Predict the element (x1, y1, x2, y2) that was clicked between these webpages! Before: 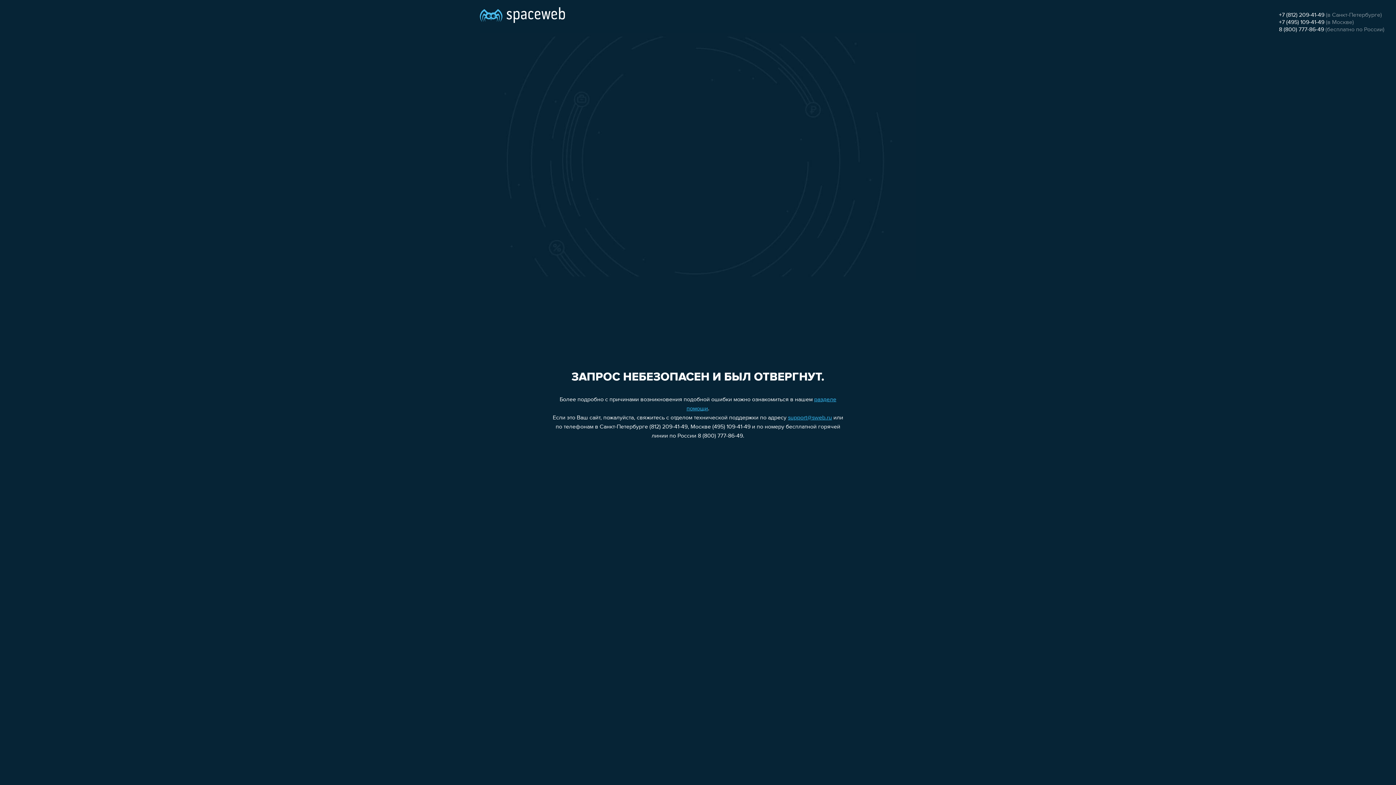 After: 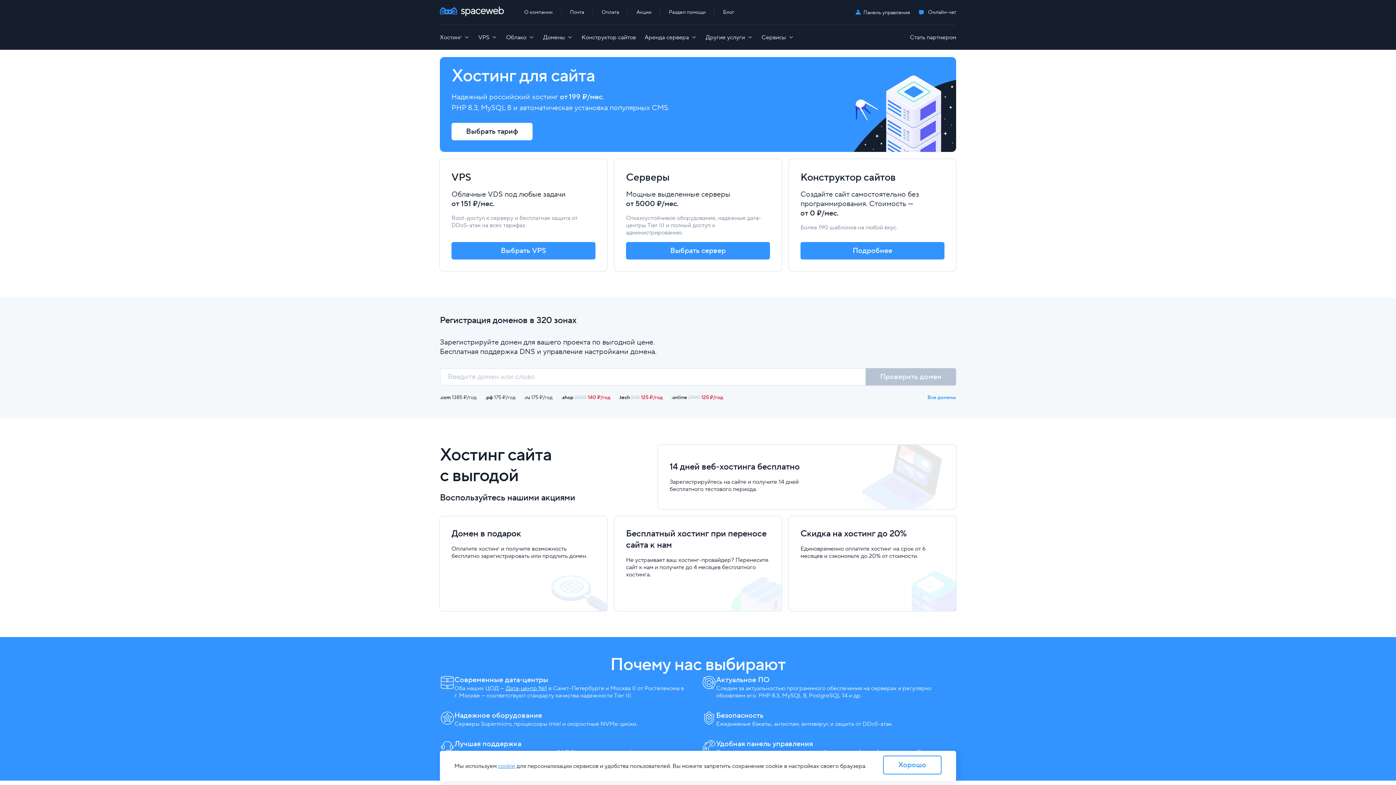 Action: bbox: (480, 0, 565, 25)